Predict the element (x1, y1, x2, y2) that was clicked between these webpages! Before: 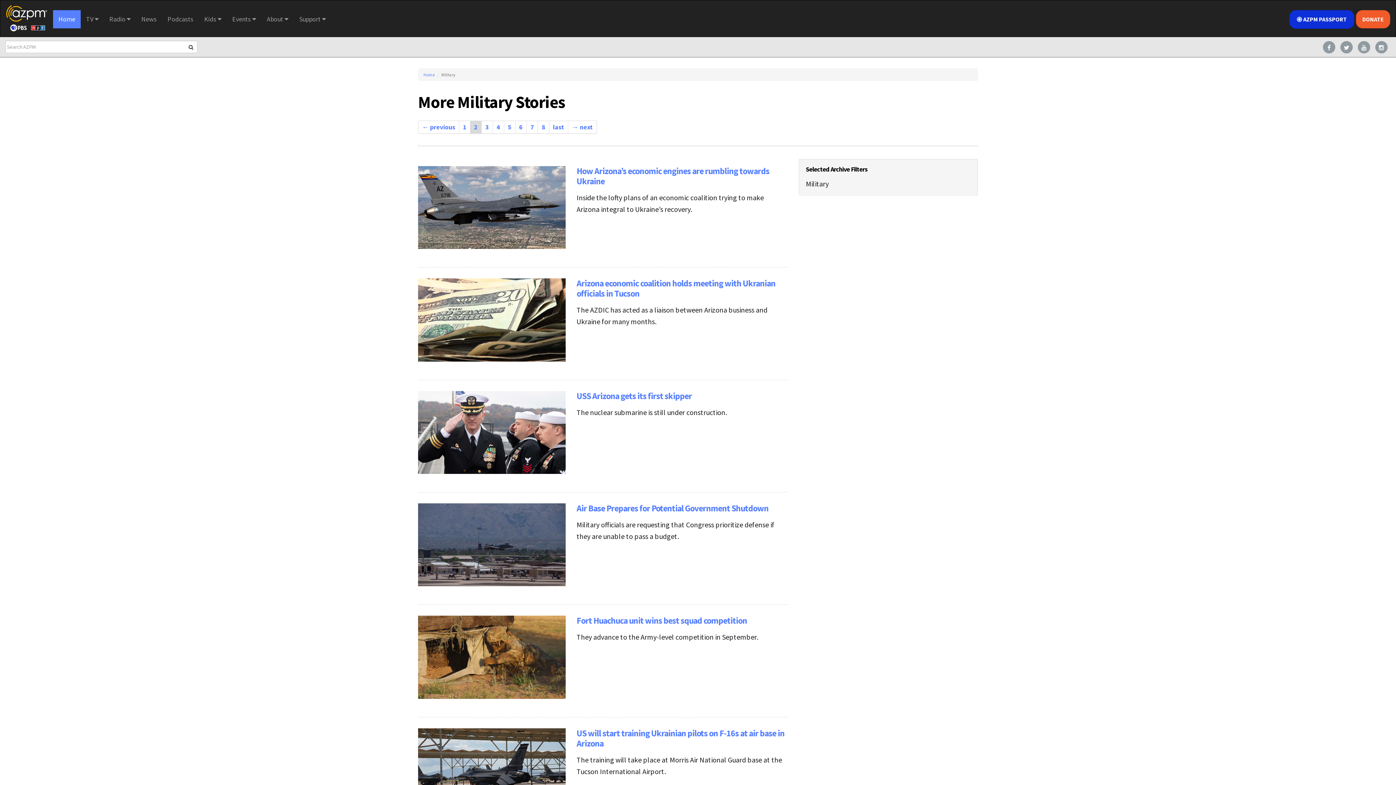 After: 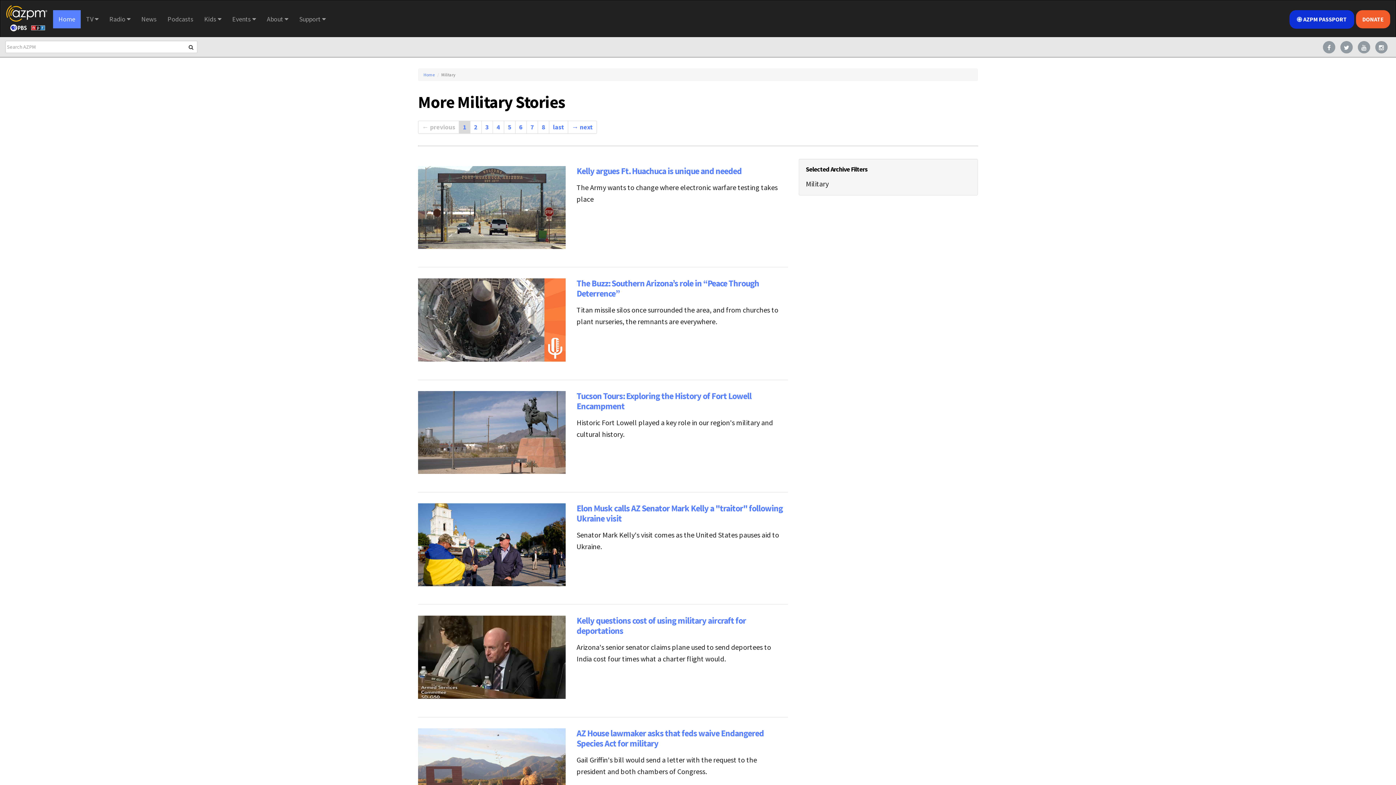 Action: bbox: (459, 121, 470, 133) label: 1